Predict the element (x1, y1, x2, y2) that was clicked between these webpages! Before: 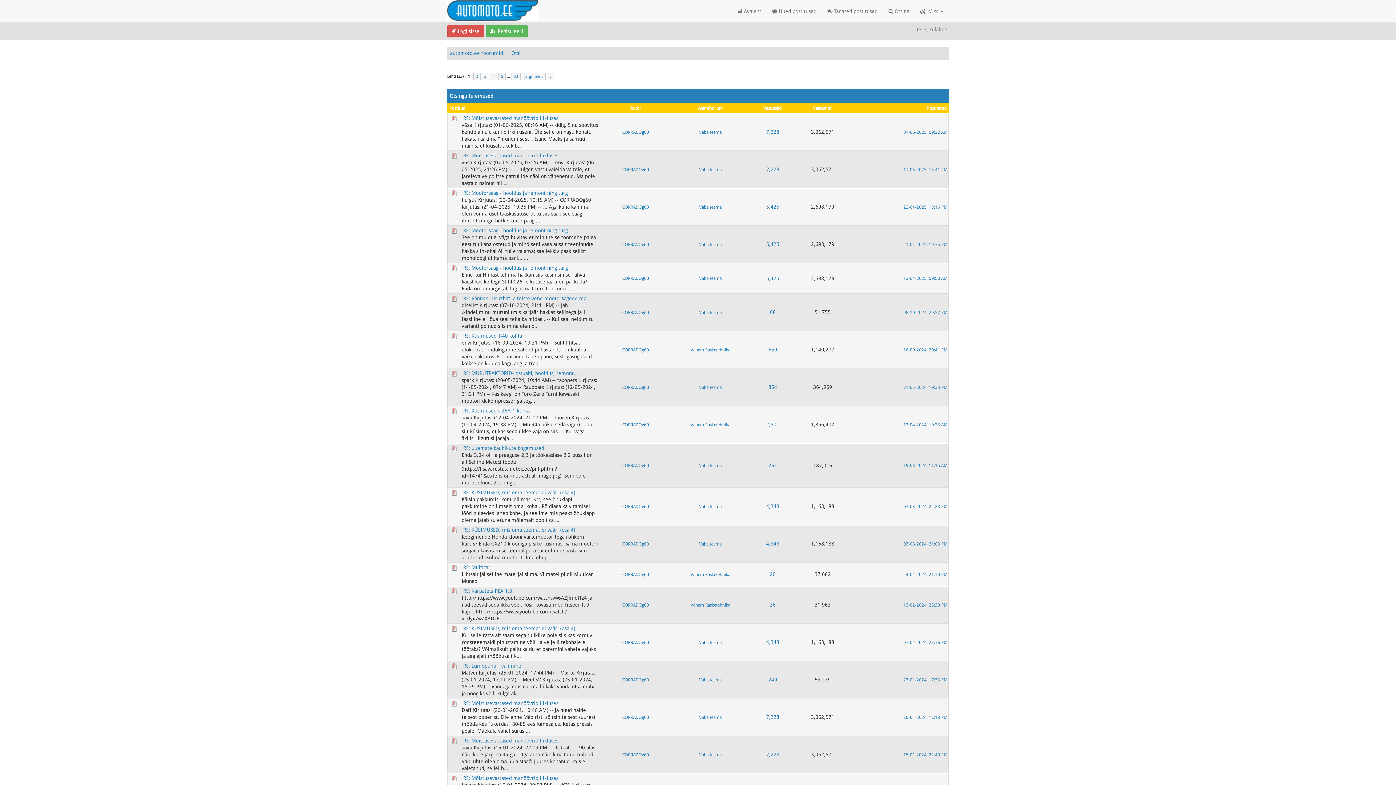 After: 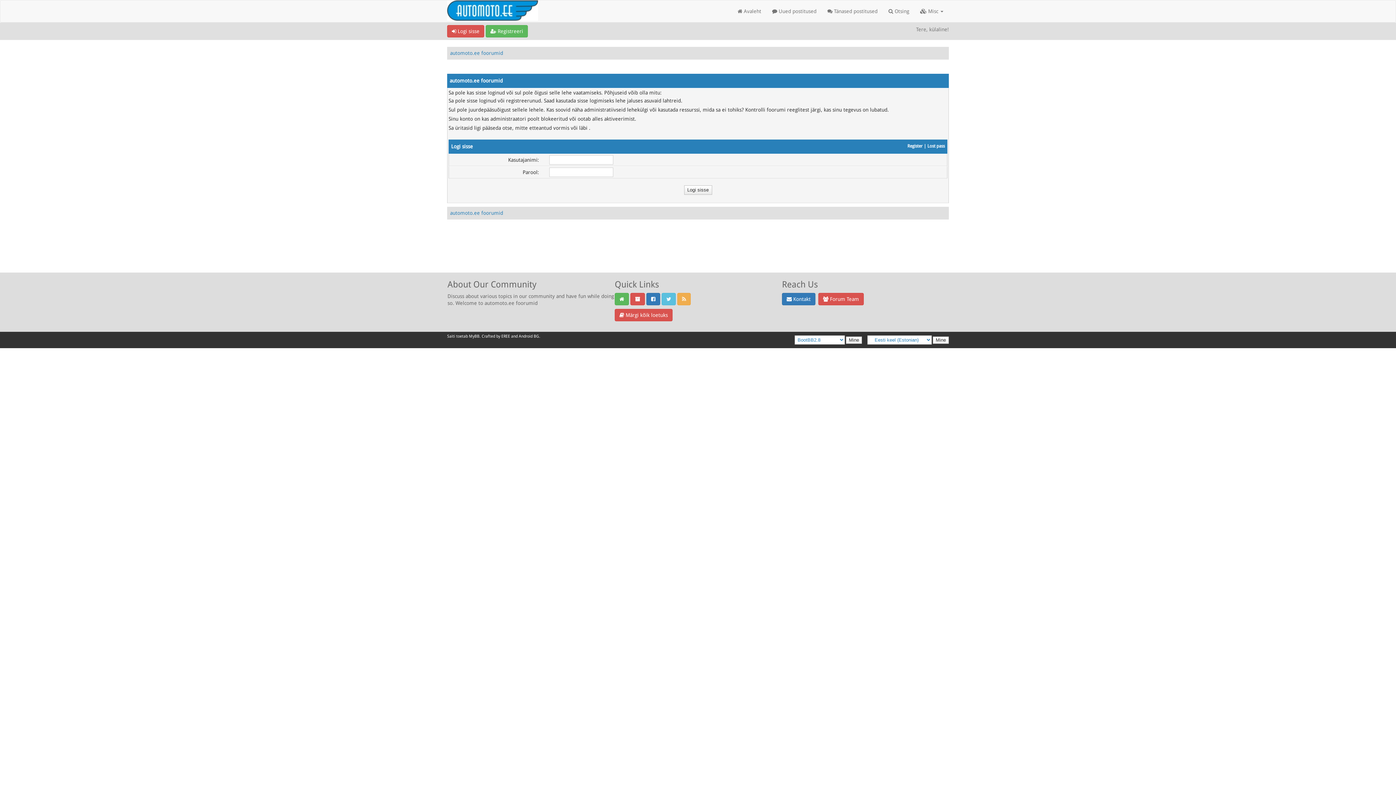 Action: bbox: (622, 384, 649, 390) label: CORRADOg60